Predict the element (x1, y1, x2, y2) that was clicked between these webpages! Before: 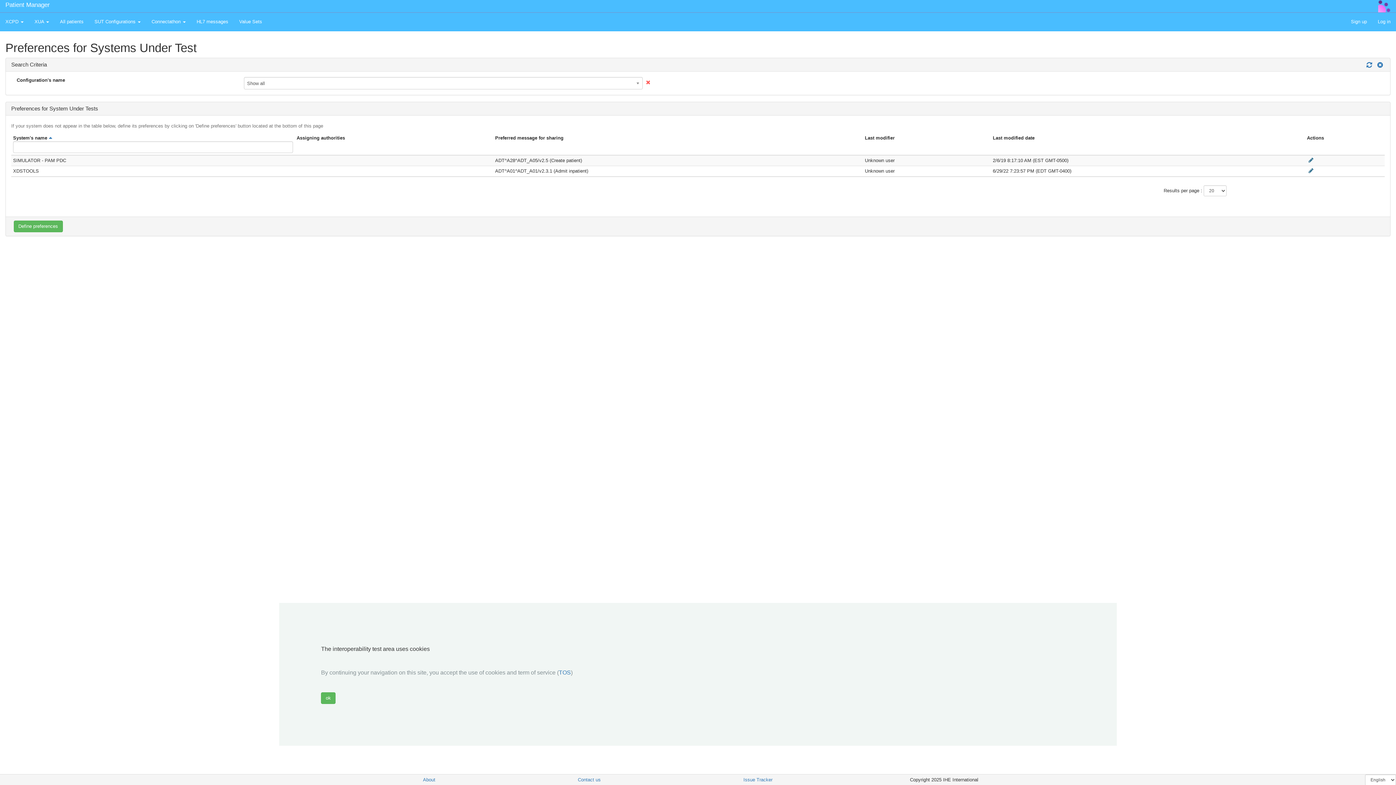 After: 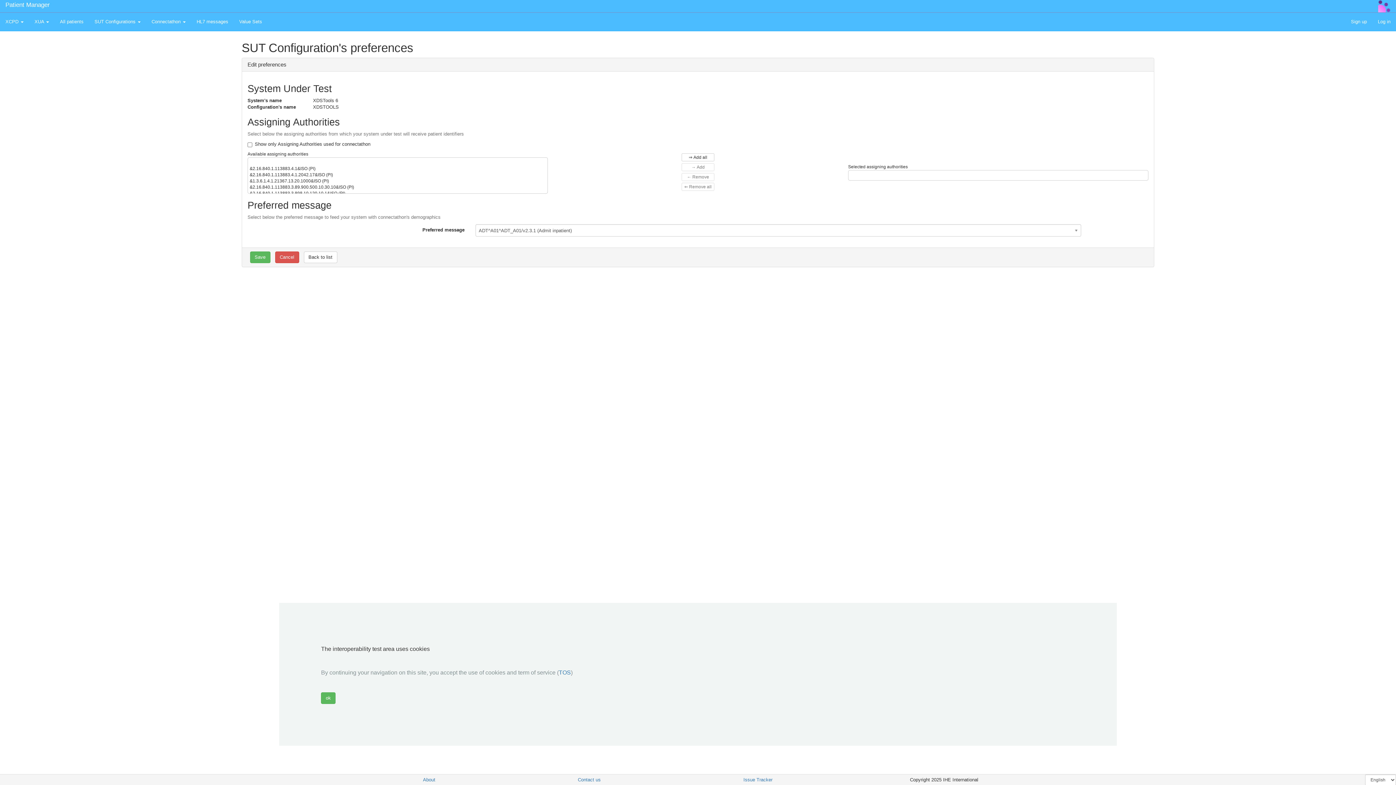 Action: bbox: (1307, 168, 1315, 173)